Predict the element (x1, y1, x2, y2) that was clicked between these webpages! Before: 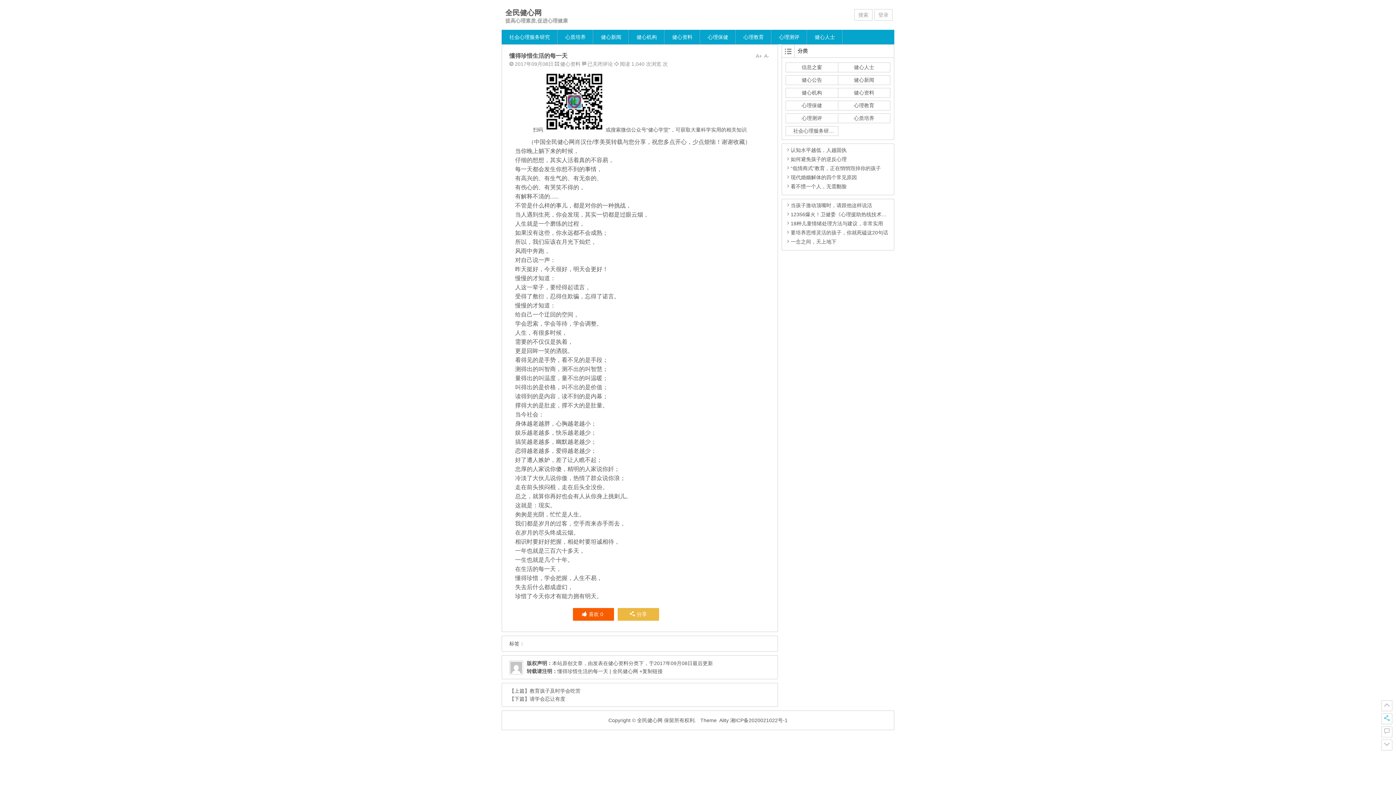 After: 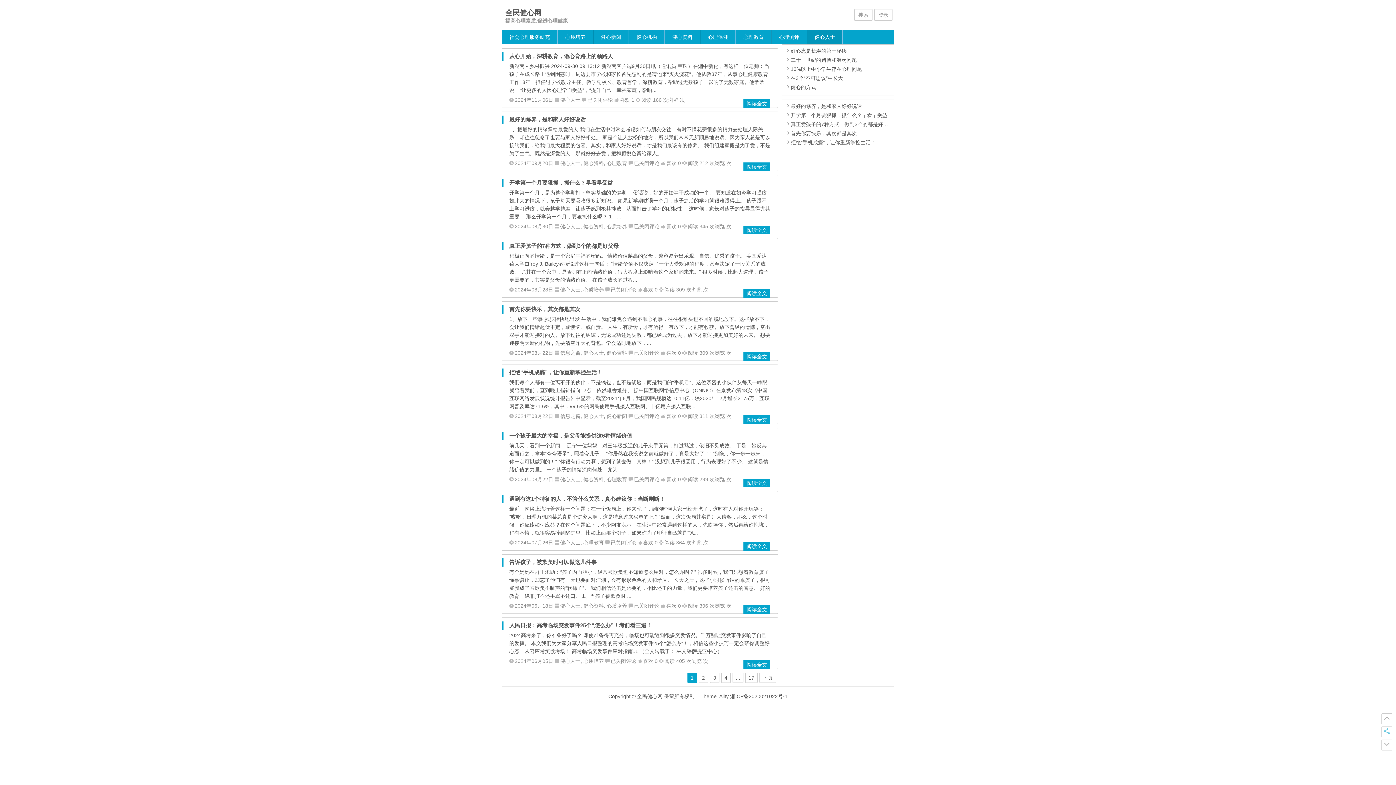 Action: label: 健心人士 bbox: (846, 64, 881, 70)